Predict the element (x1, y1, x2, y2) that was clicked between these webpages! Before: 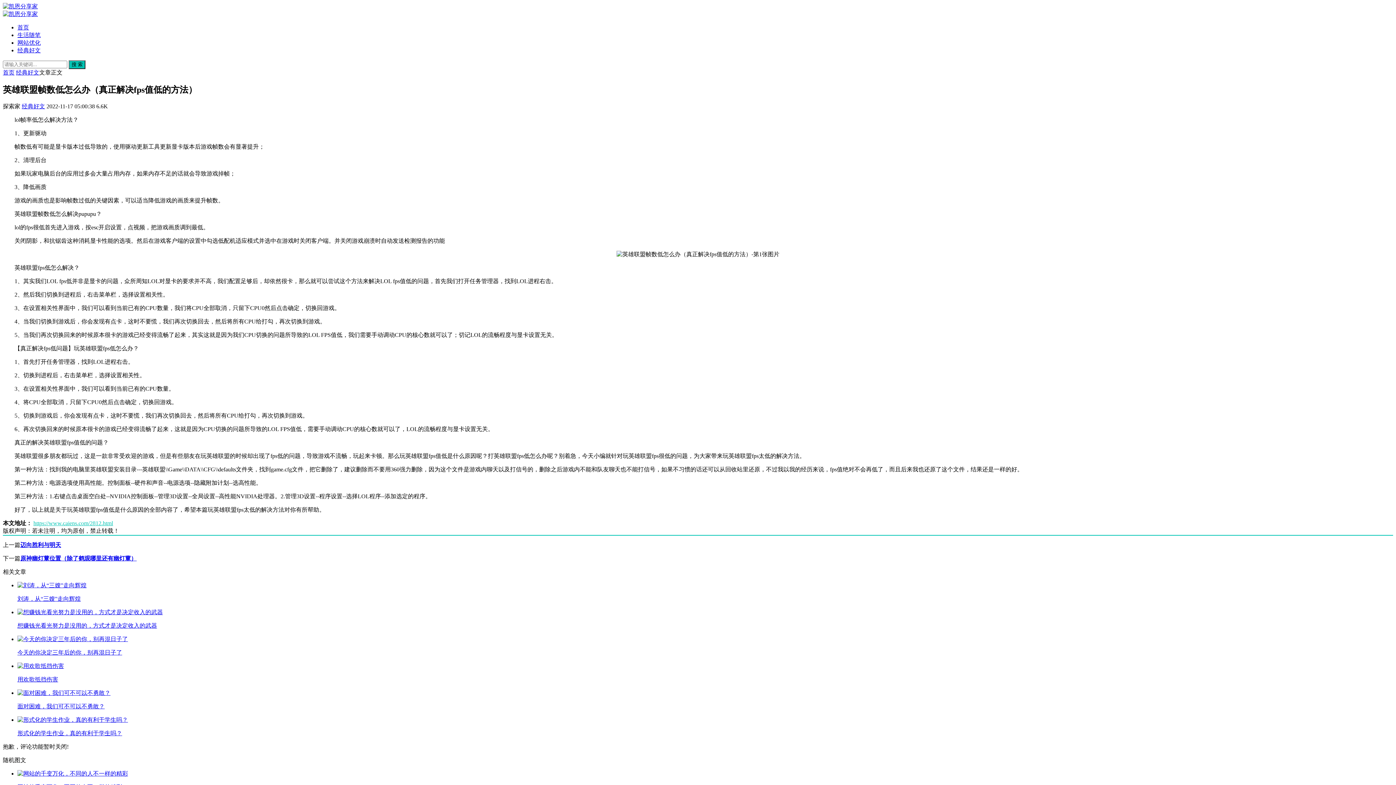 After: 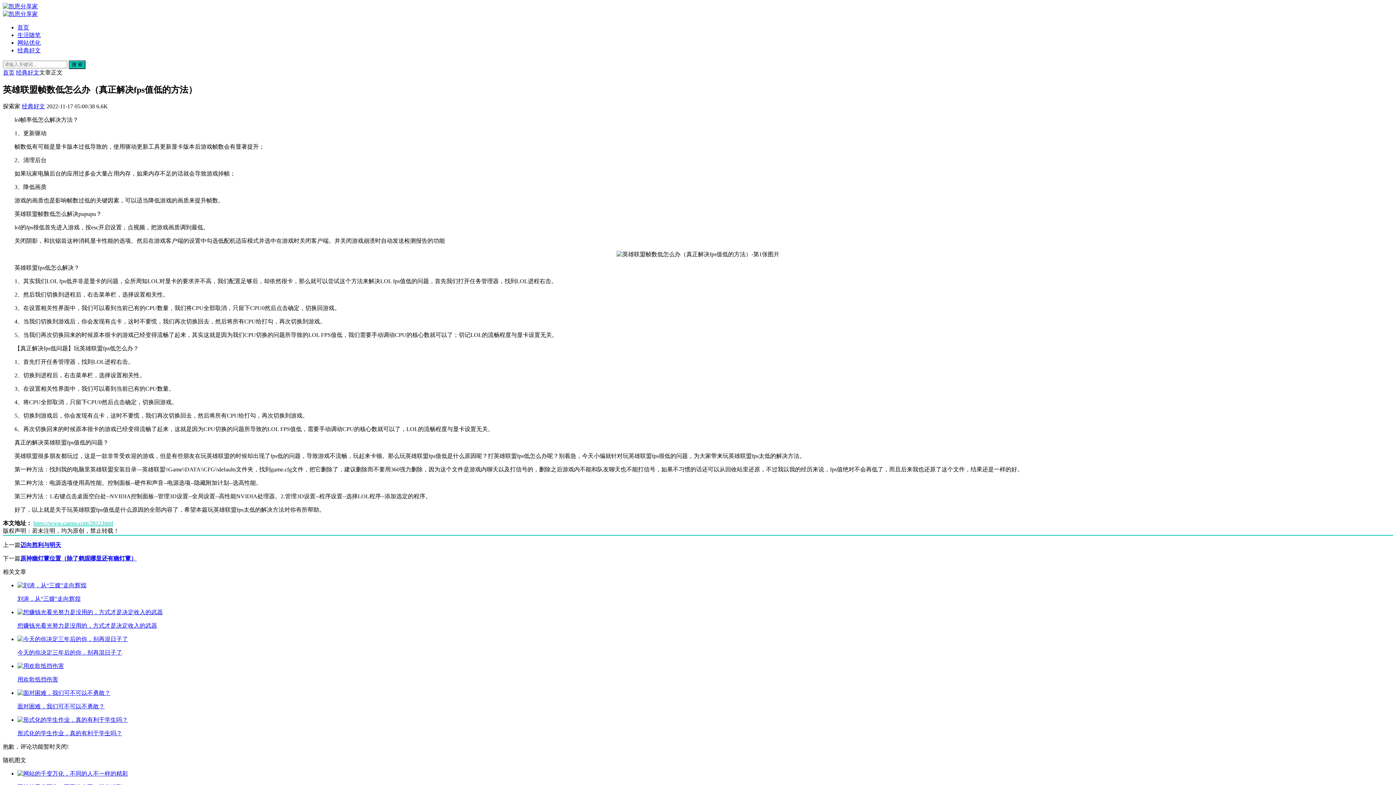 Action: label: https://www.caiens.com/2812.html bbox: (33, 520, 113, 526)